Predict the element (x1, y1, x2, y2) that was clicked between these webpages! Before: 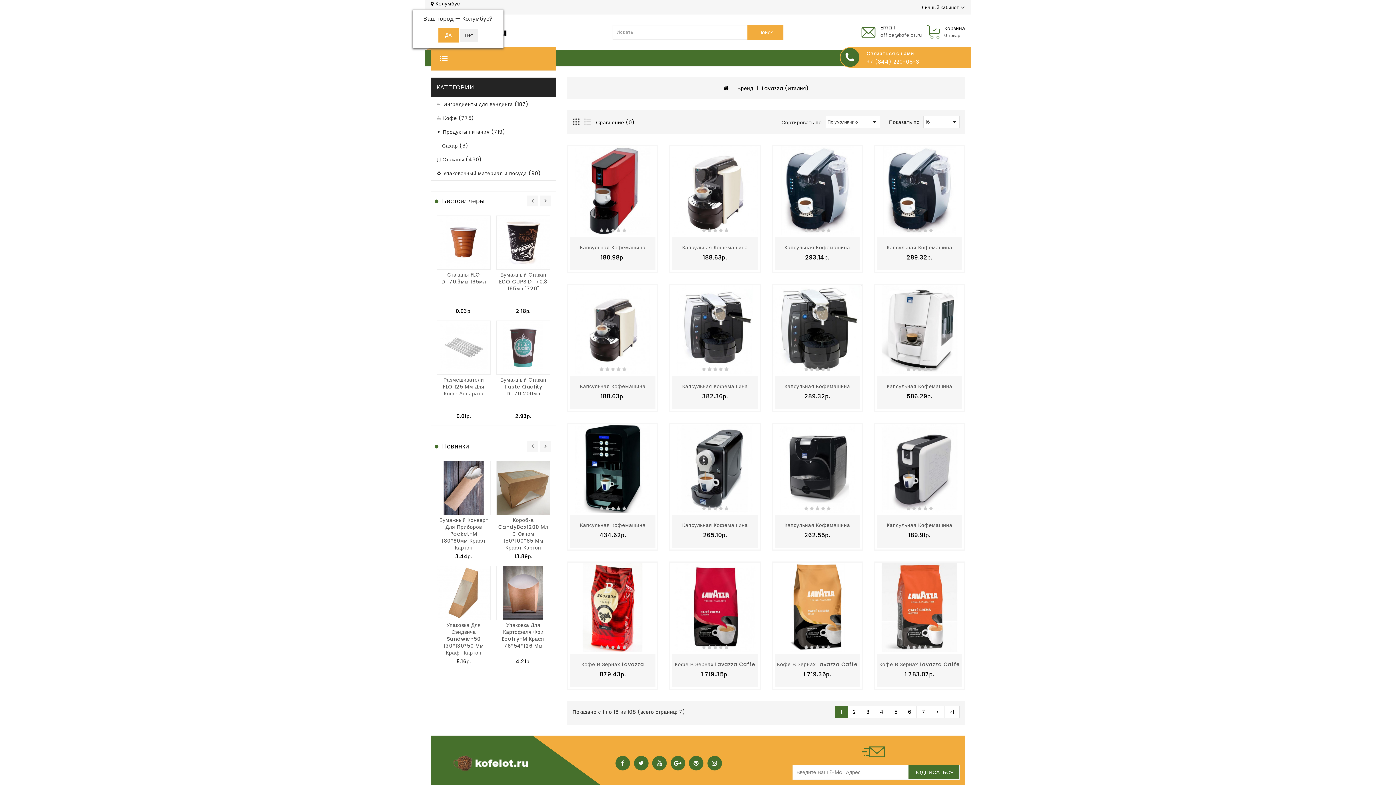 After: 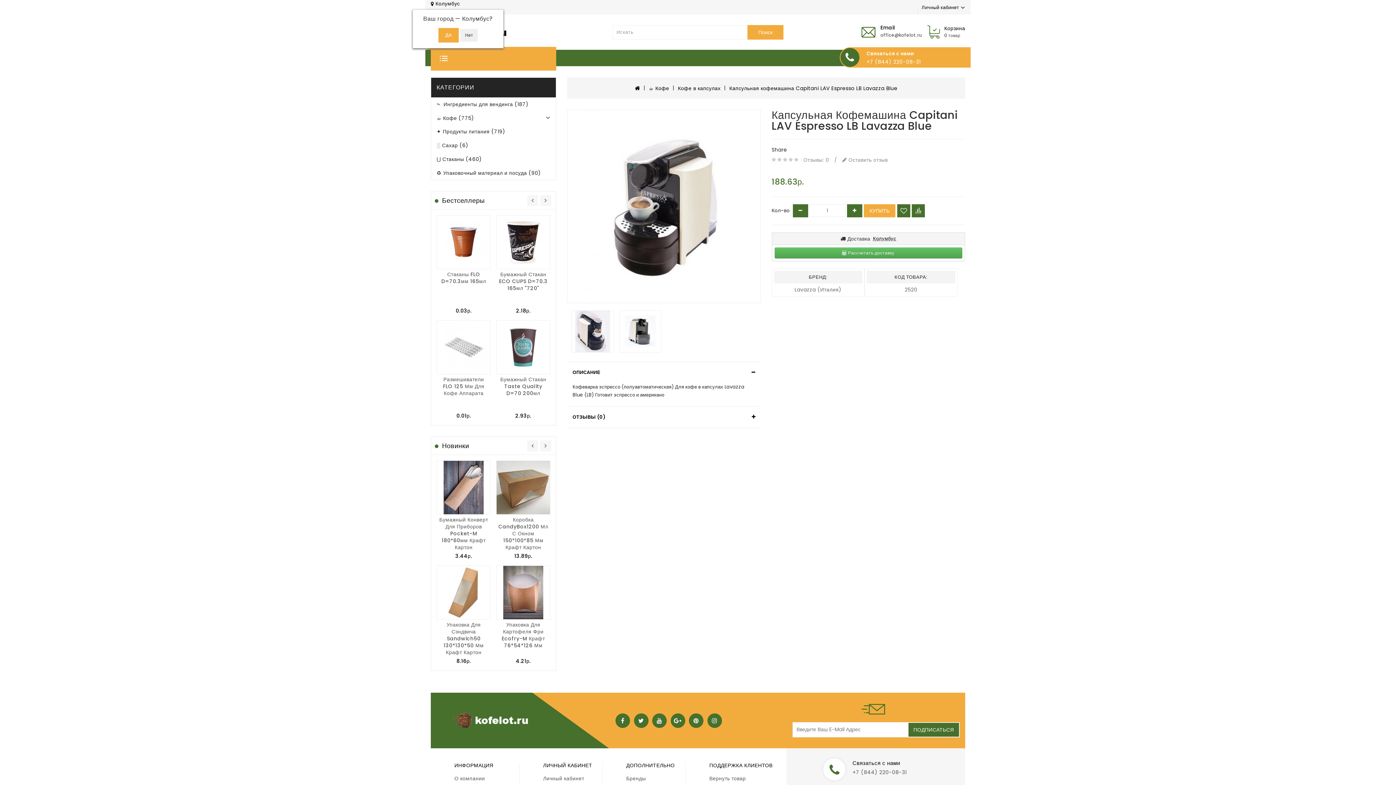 Action: bbox: (568, 285, 657, 374)